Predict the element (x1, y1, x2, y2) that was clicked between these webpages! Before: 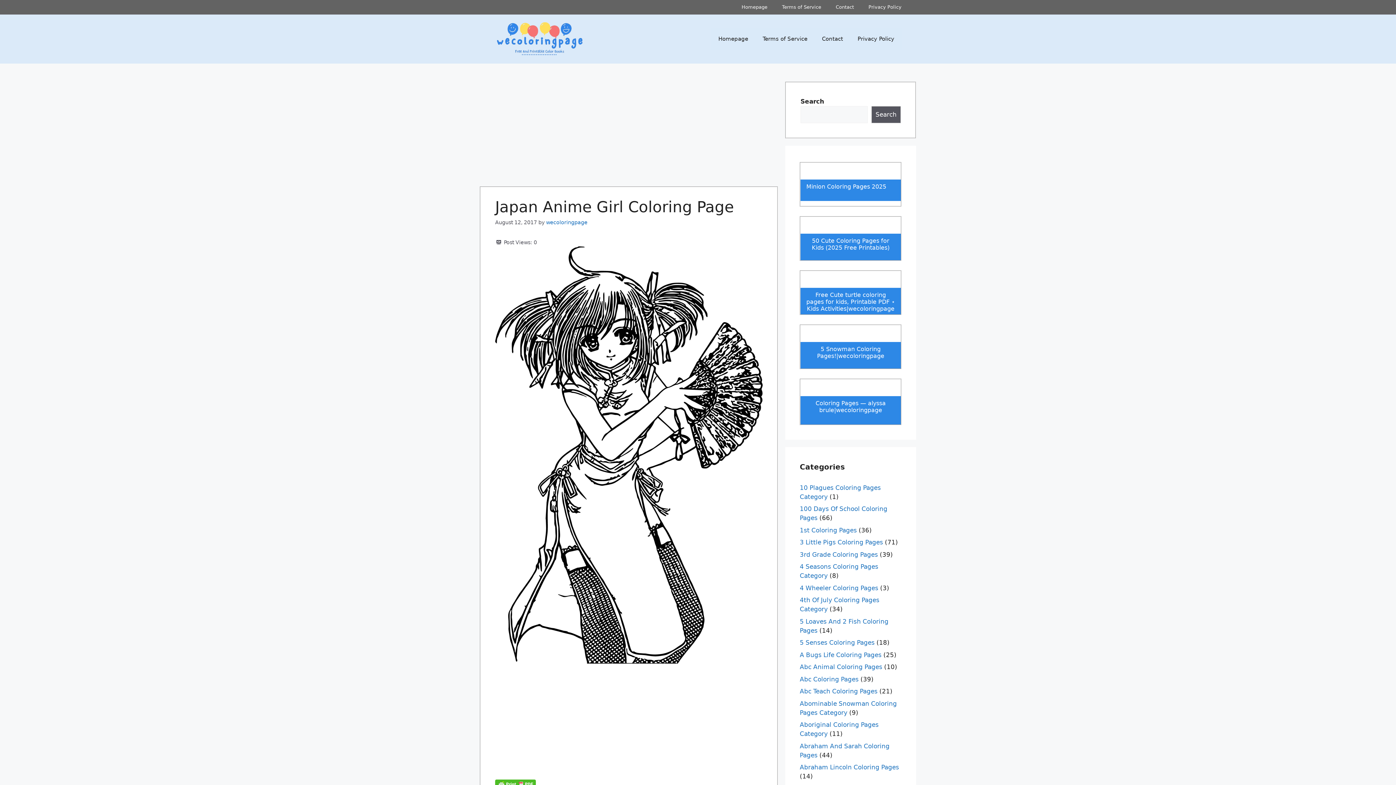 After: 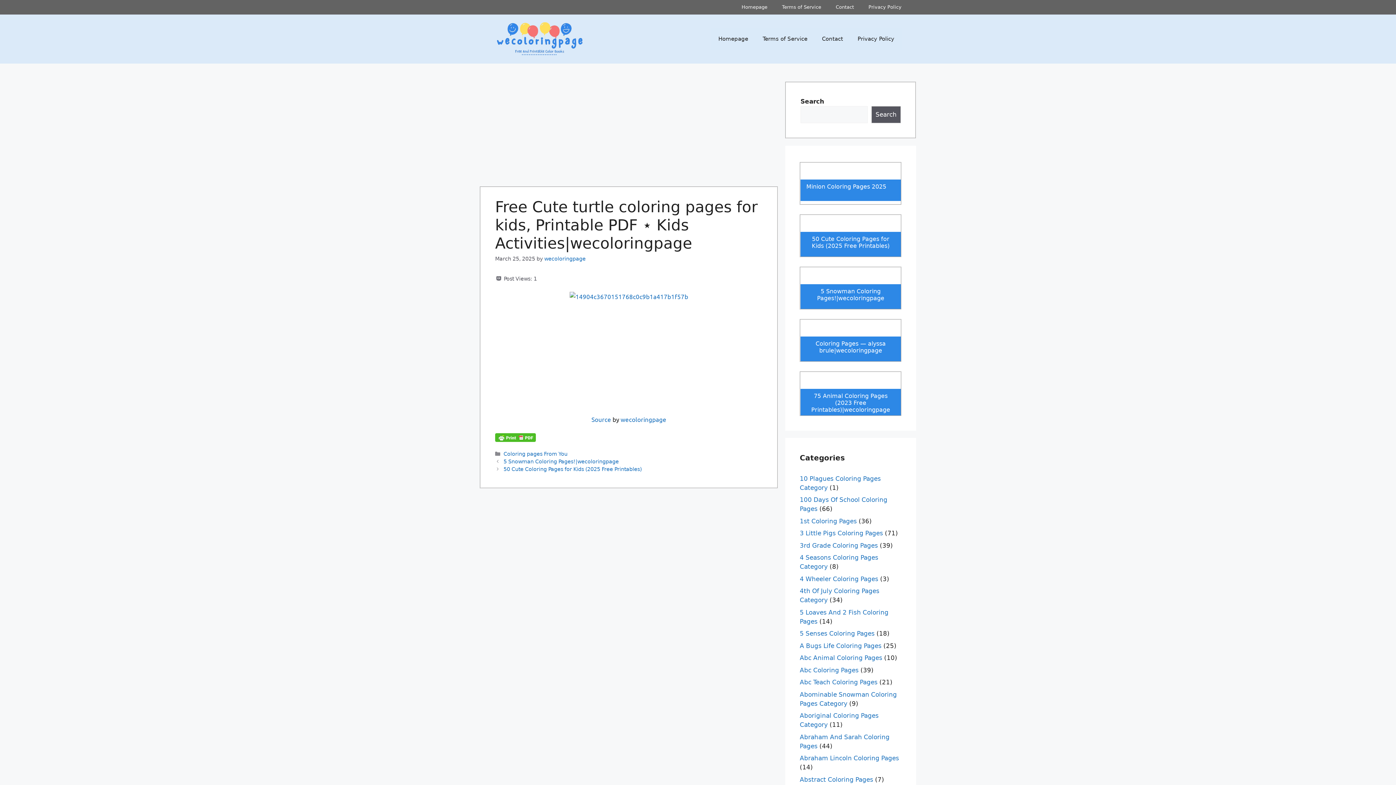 Action: bbox: (806, 291, 895, 312) label: Free Cute turtle coloring pages for kids, Printable PDF ⋆ Kids Activities|wecoloringpage